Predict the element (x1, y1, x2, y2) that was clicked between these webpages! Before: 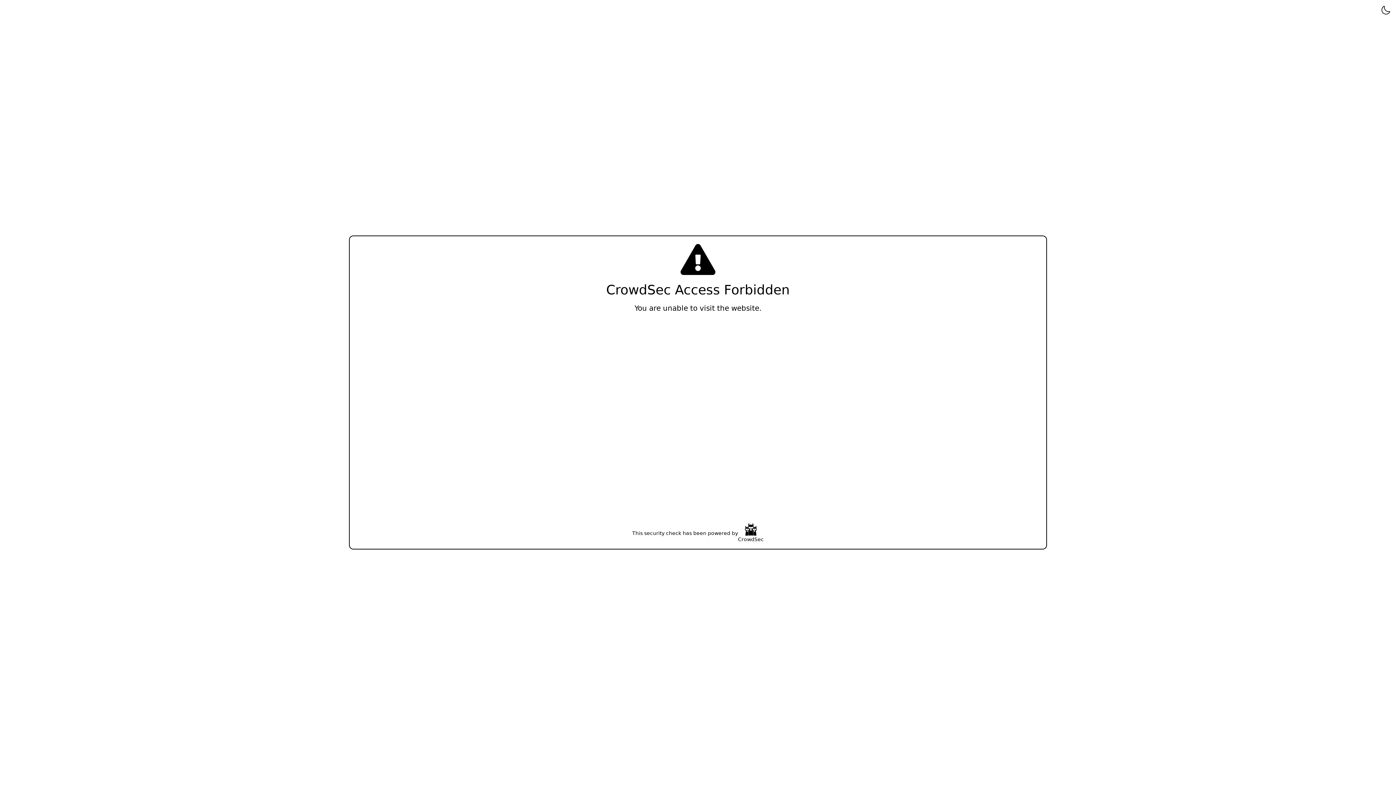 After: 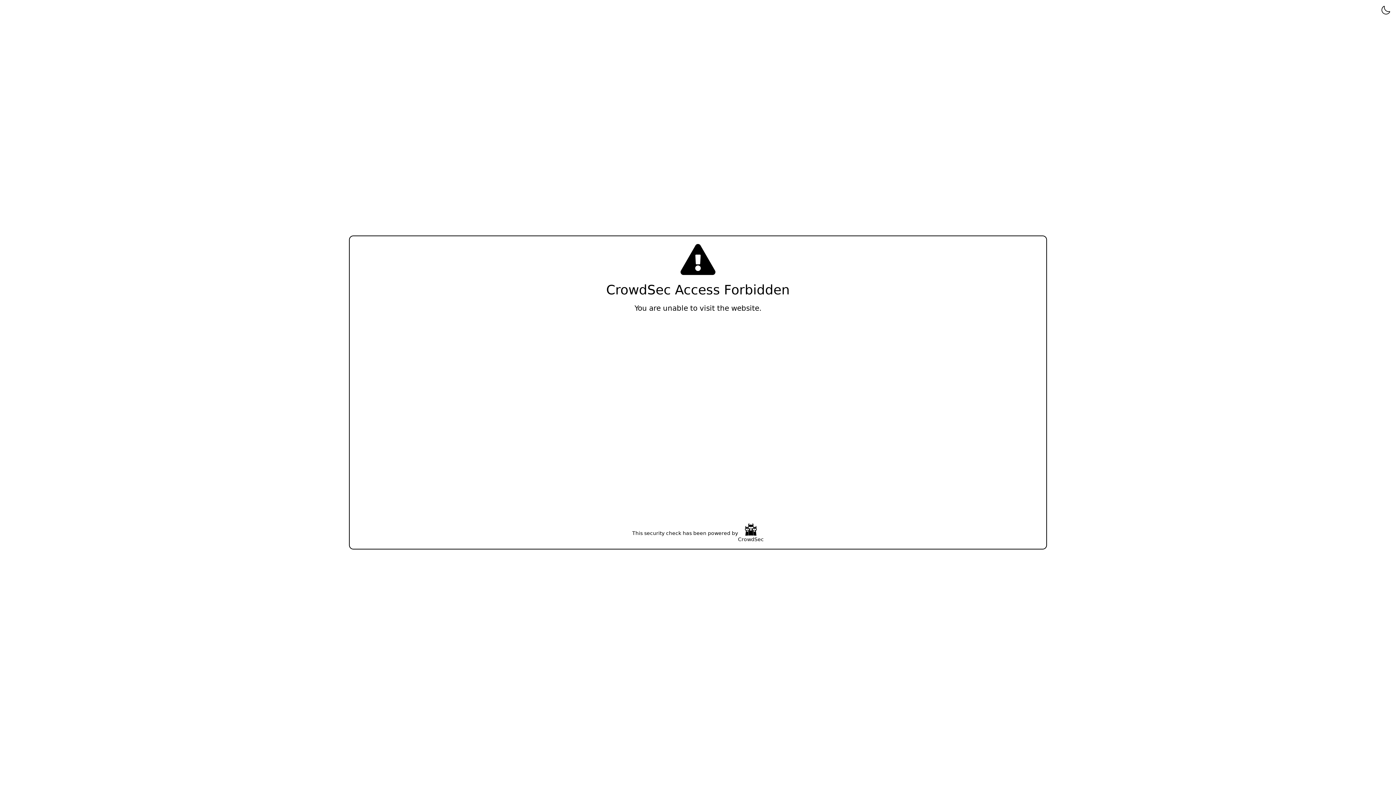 Action: label: CrowdSec bbox: (738, 523, 764, 543)